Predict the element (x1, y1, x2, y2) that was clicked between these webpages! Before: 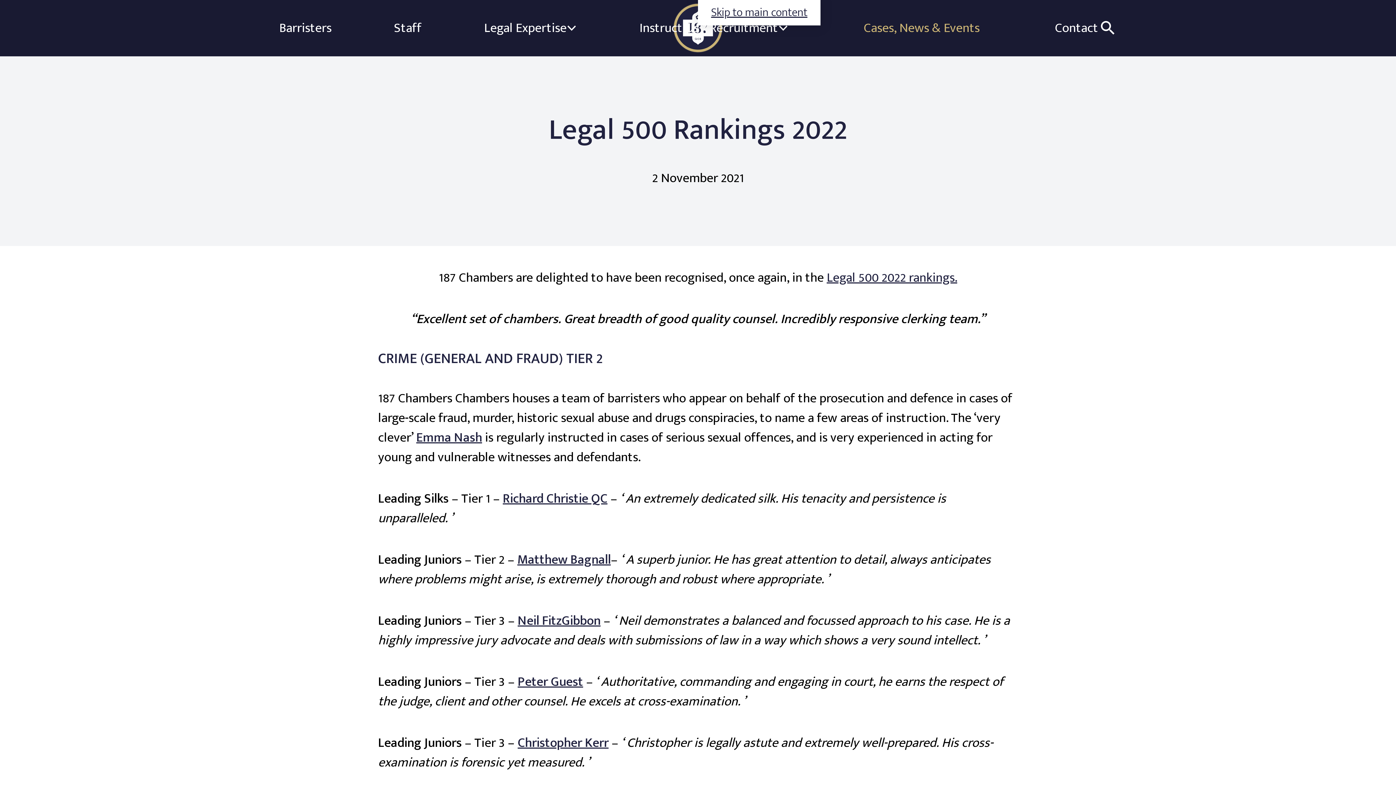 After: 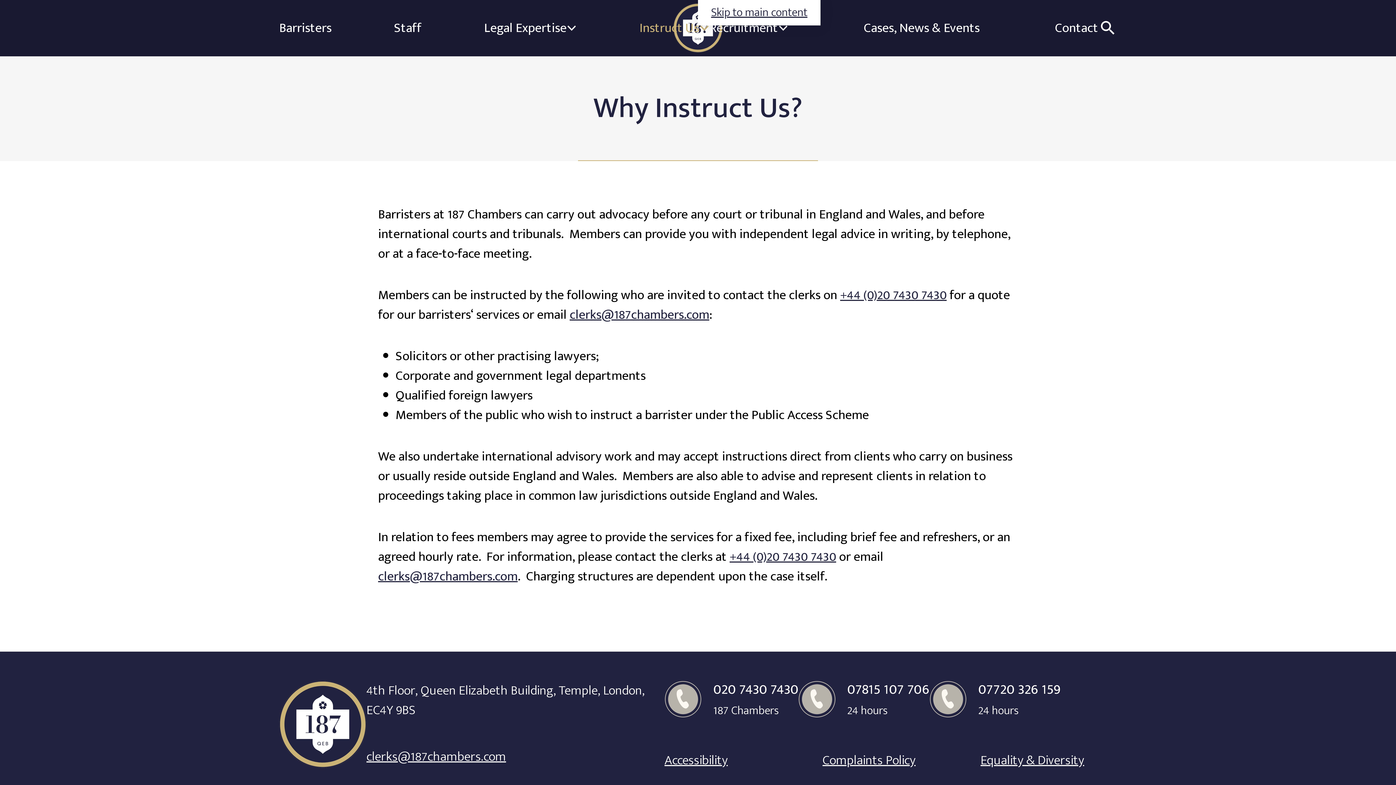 Action: label: Instruct Us bbox: (639, 0, 699, 56)